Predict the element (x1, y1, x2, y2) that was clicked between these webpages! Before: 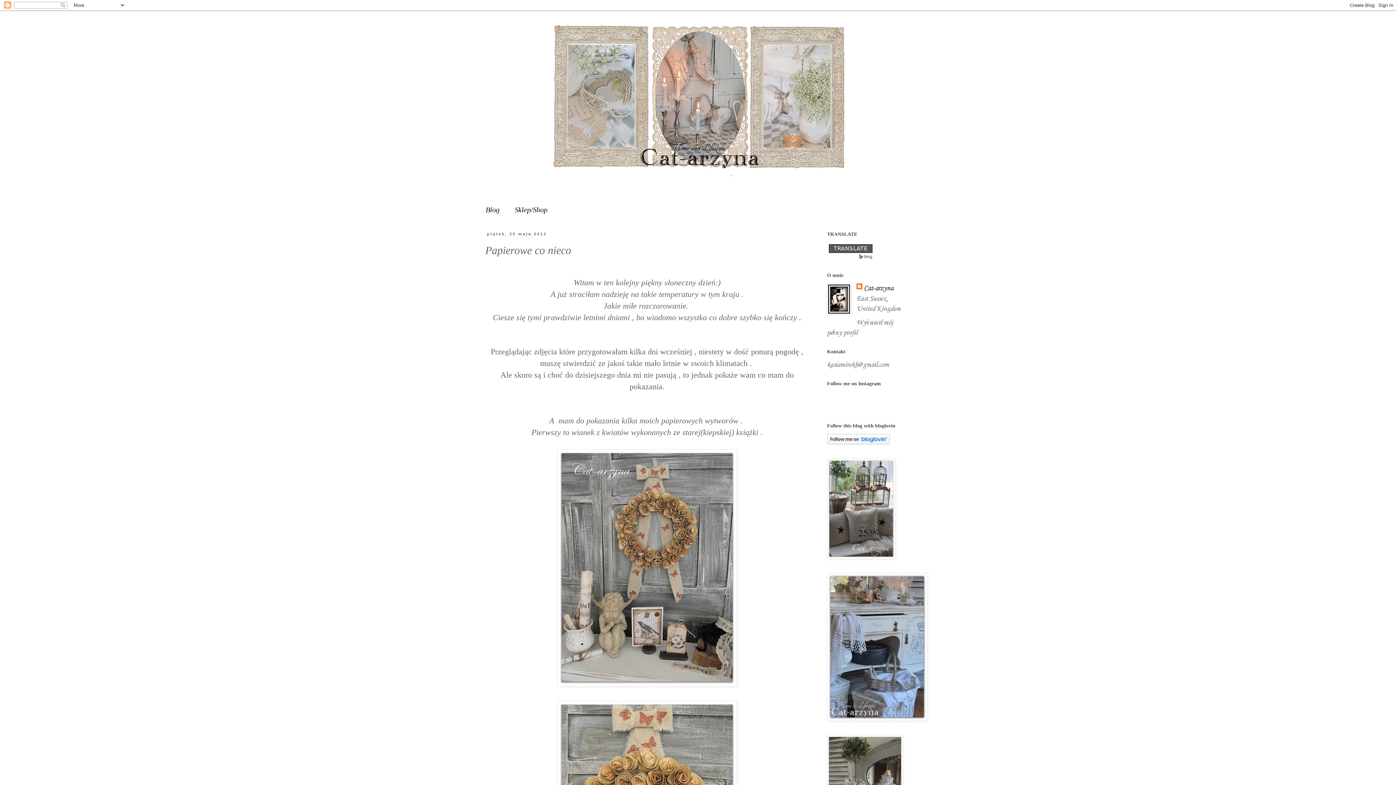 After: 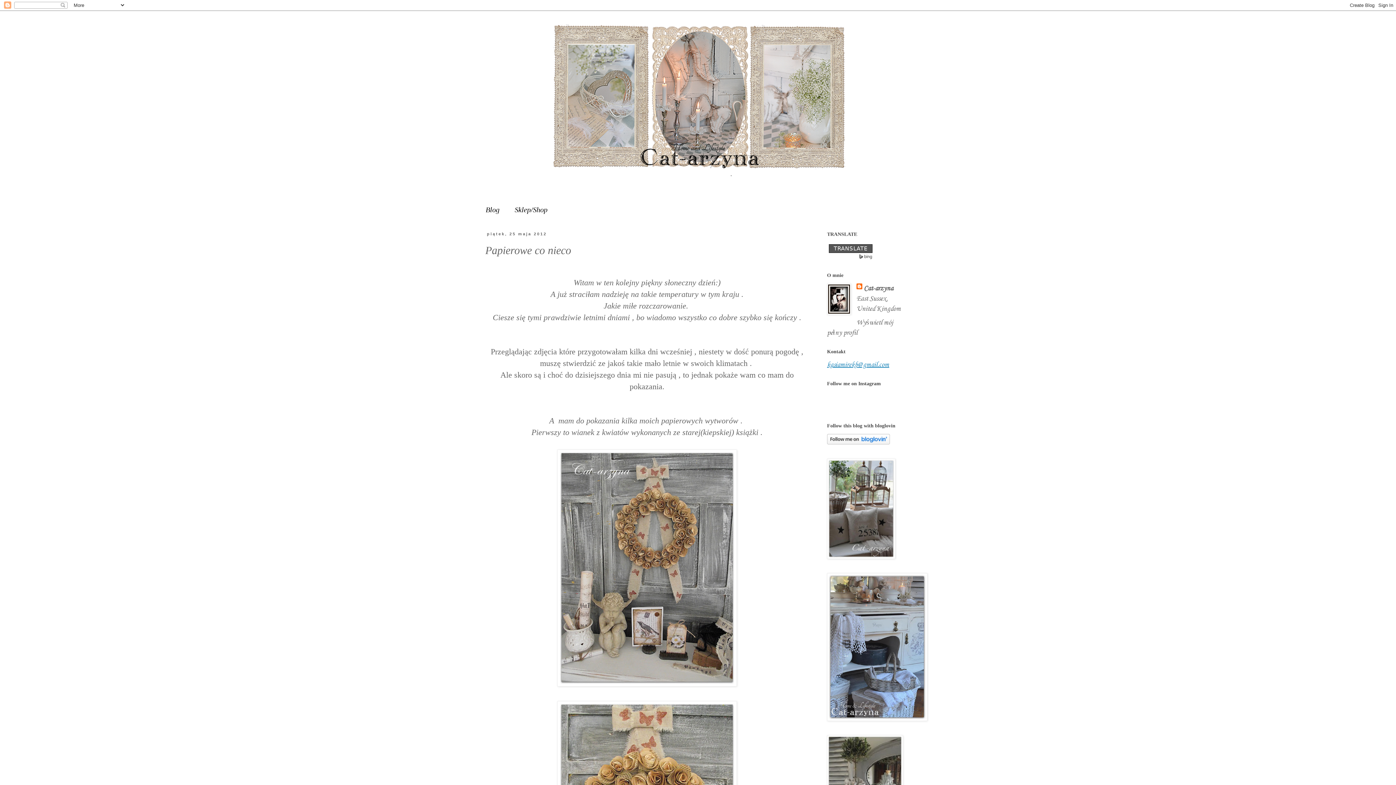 Action: label: kasiamirekb@gmail.com bbox: (827, 361, 889, 369)